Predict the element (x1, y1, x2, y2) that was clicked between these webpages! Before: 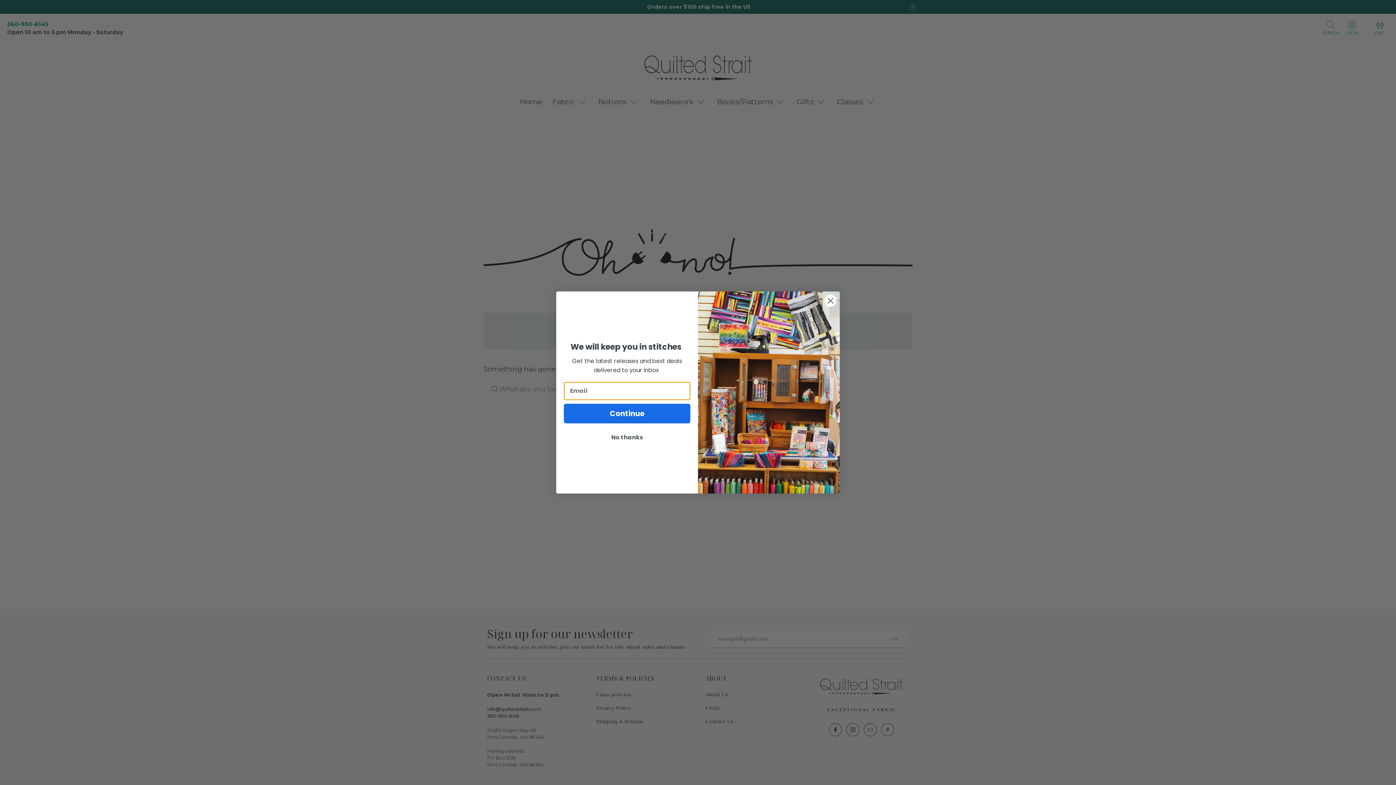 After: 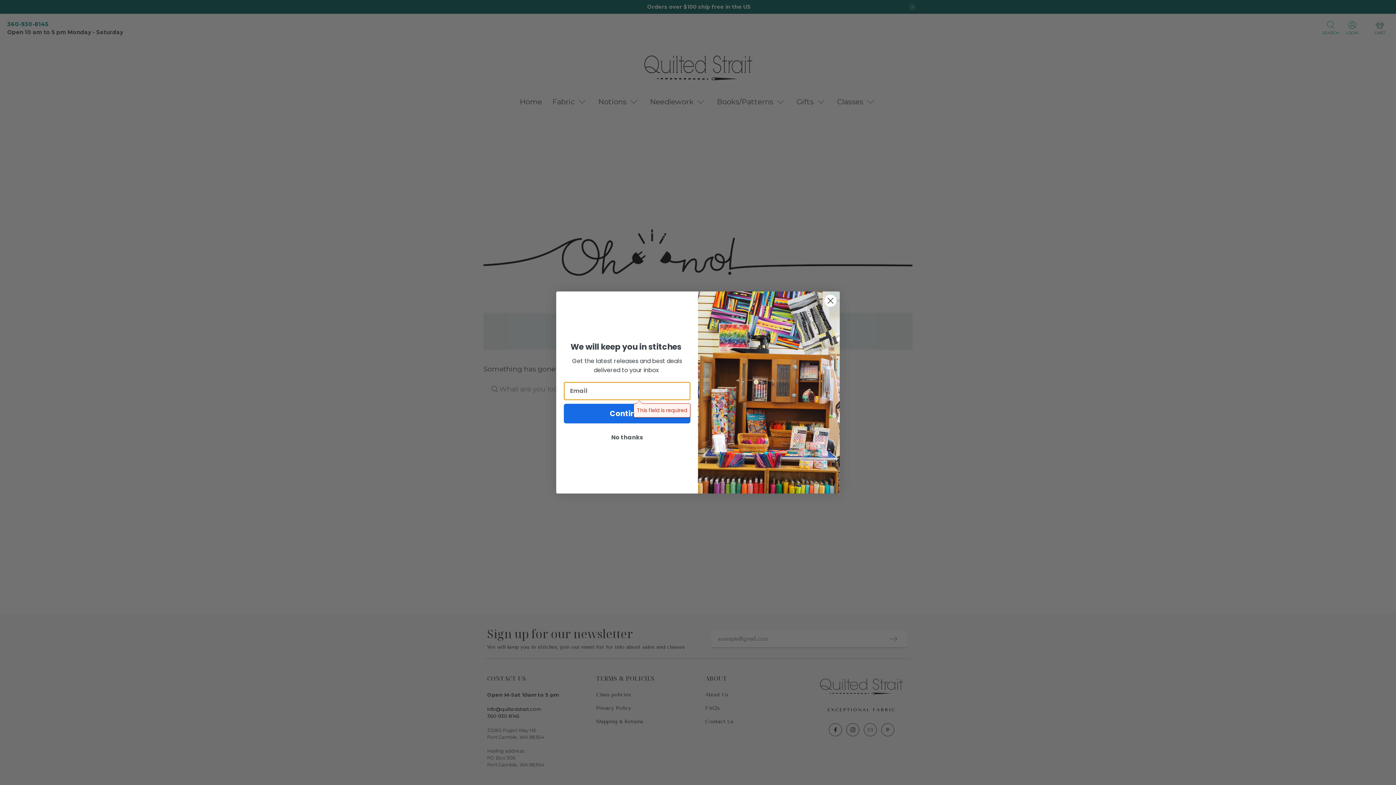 Action: bbox: (564, 403, 690, 423) label: Continue